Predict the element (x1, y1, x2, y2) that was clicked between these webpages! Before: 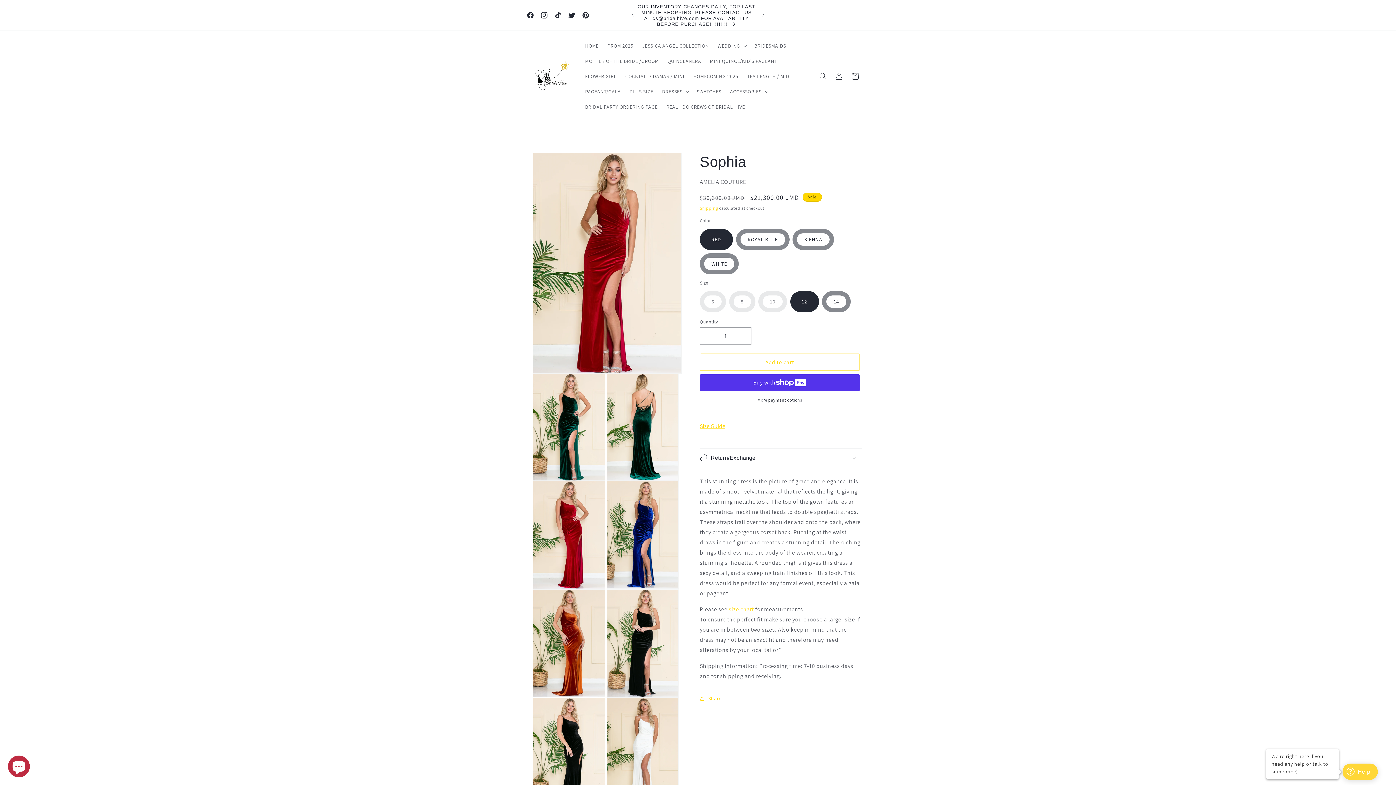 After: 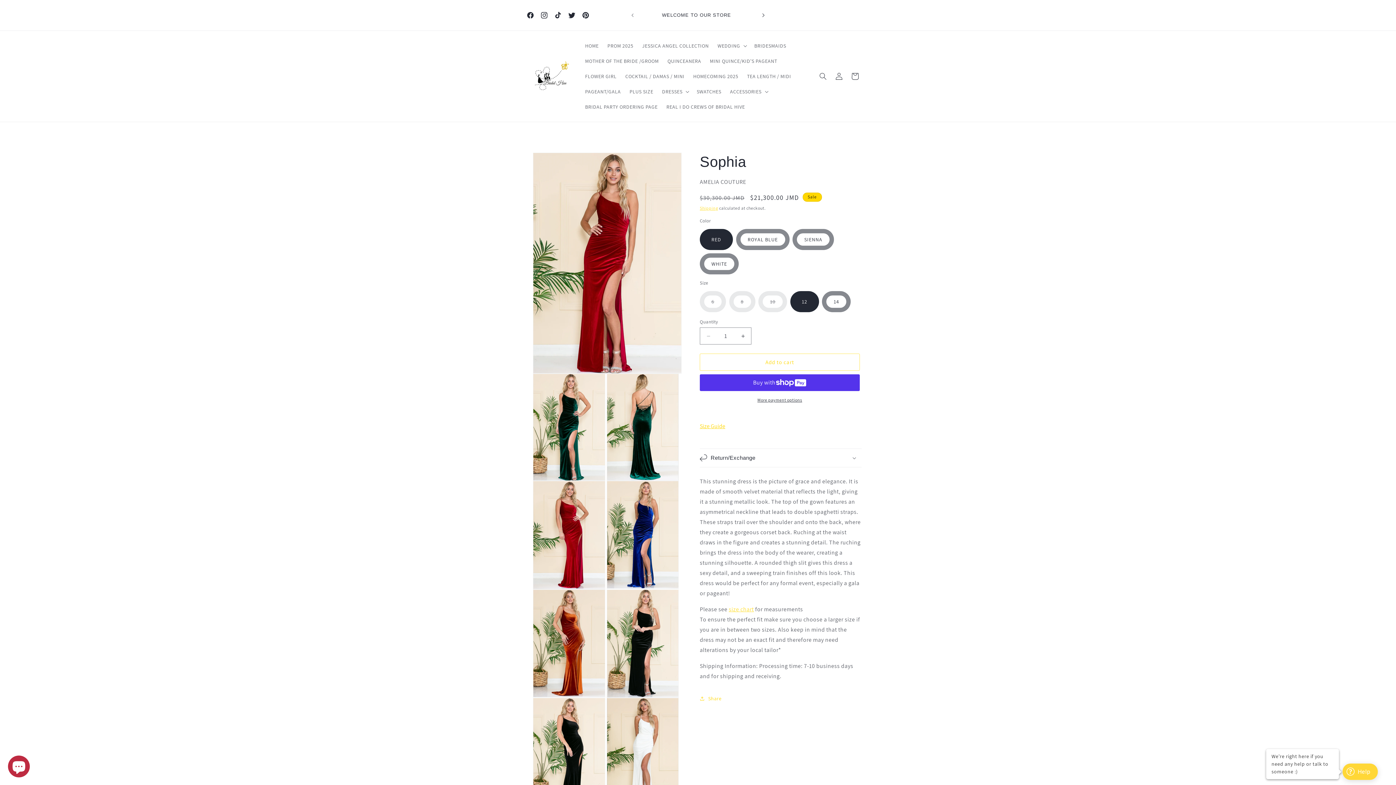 Action: label: Next announcement bbox: (755, 8, 771, 22)